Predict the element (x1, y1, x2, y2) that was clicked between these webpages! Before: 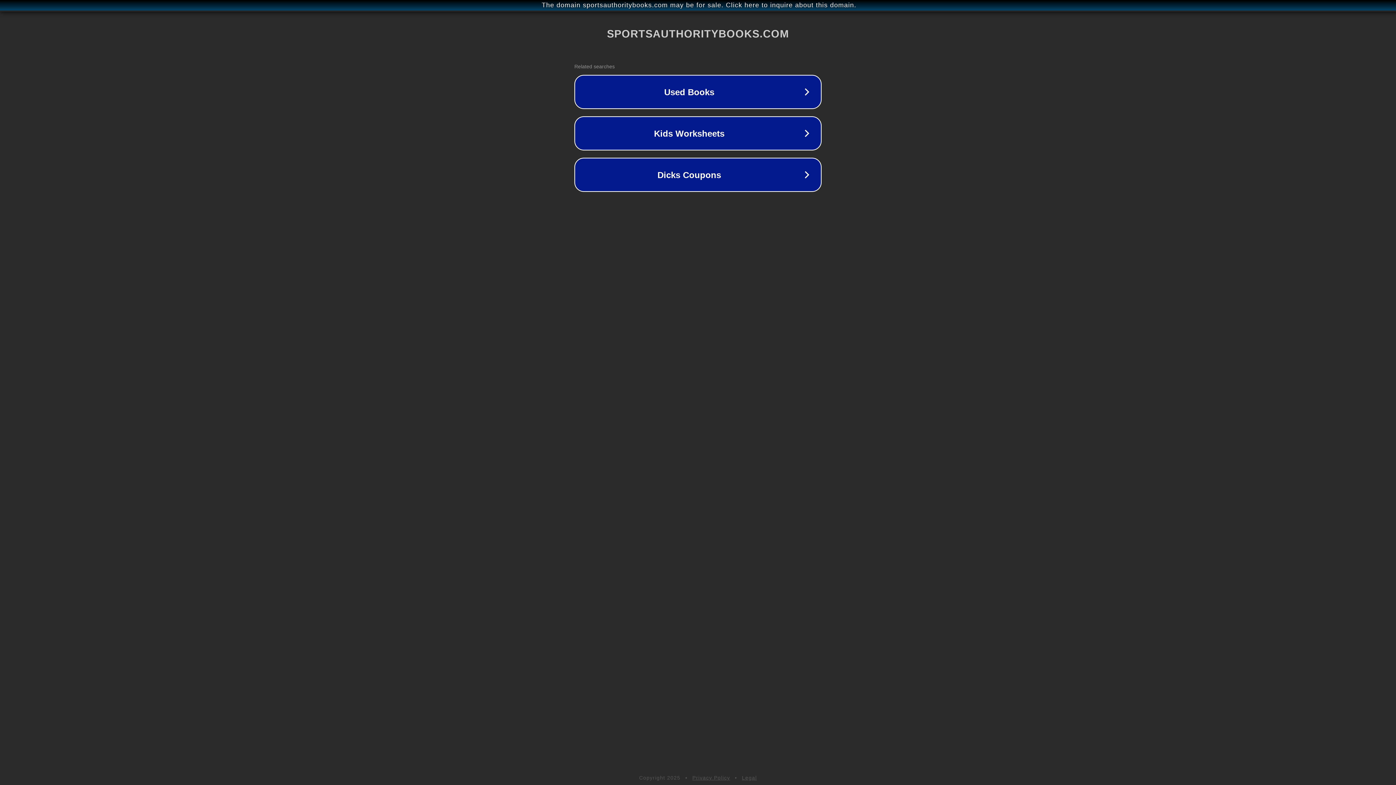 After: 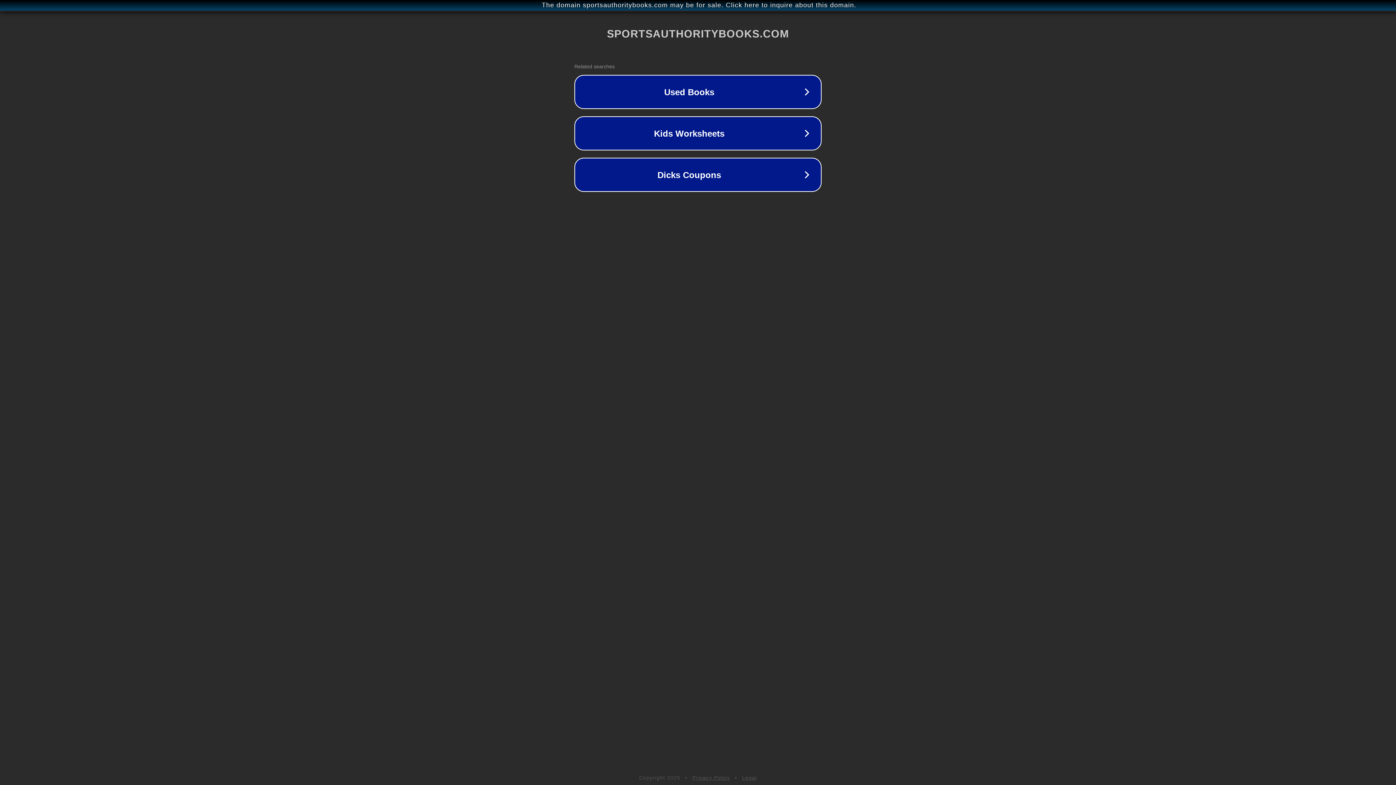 Action: label: Privacy Policy bbox: (692, 775, 730, 781)